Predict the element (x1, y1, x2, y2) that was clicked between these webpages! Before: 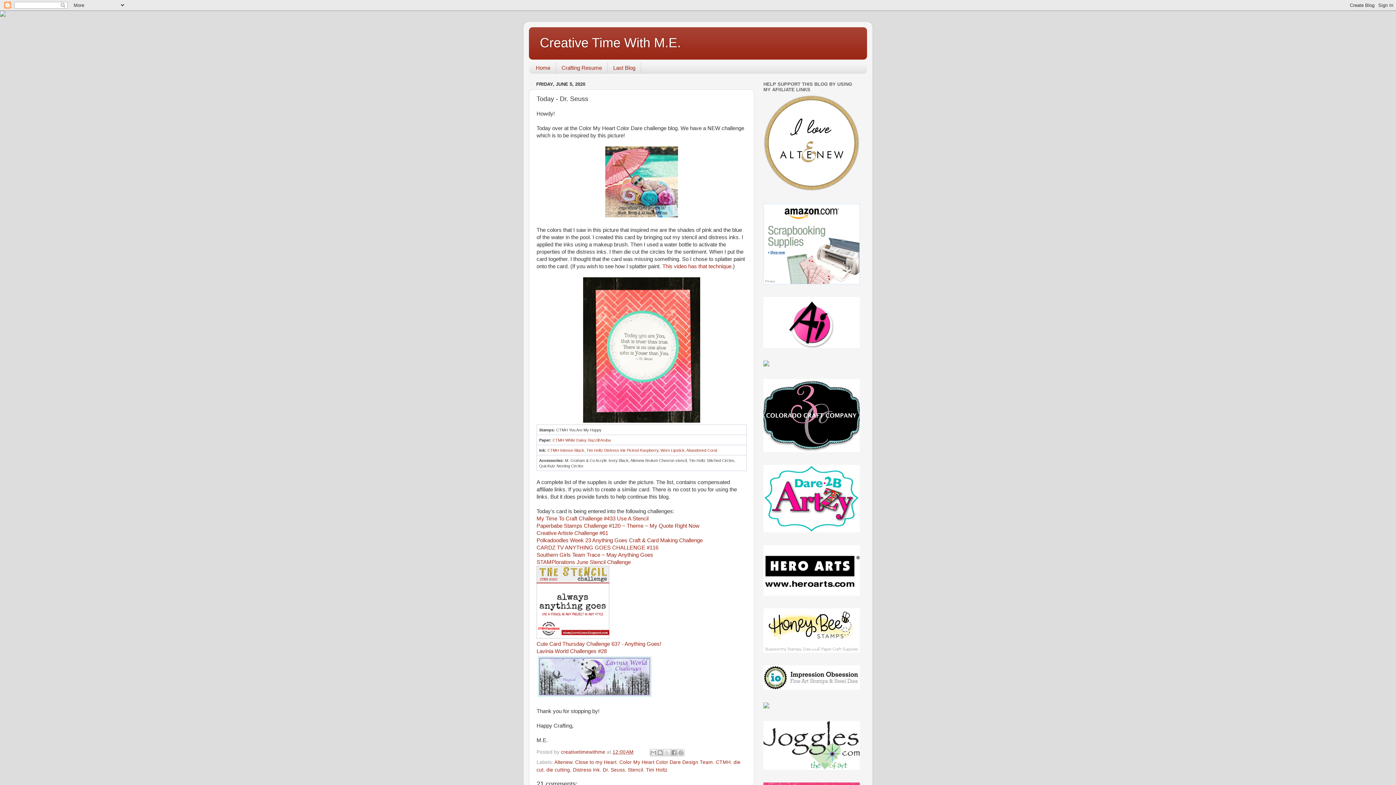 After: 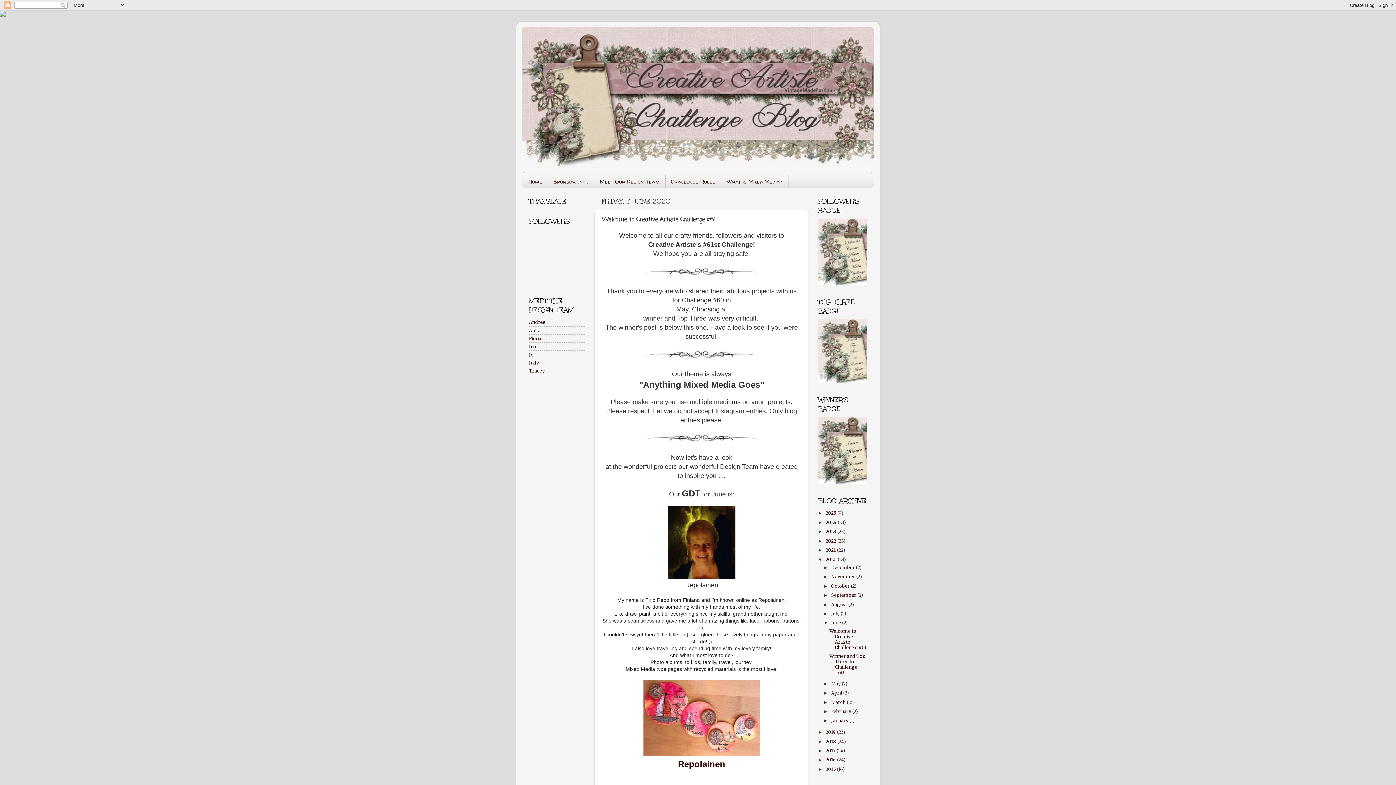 Action: label: Creative Artiste Challenge #61 bbox: (536, 530, 608, 536)